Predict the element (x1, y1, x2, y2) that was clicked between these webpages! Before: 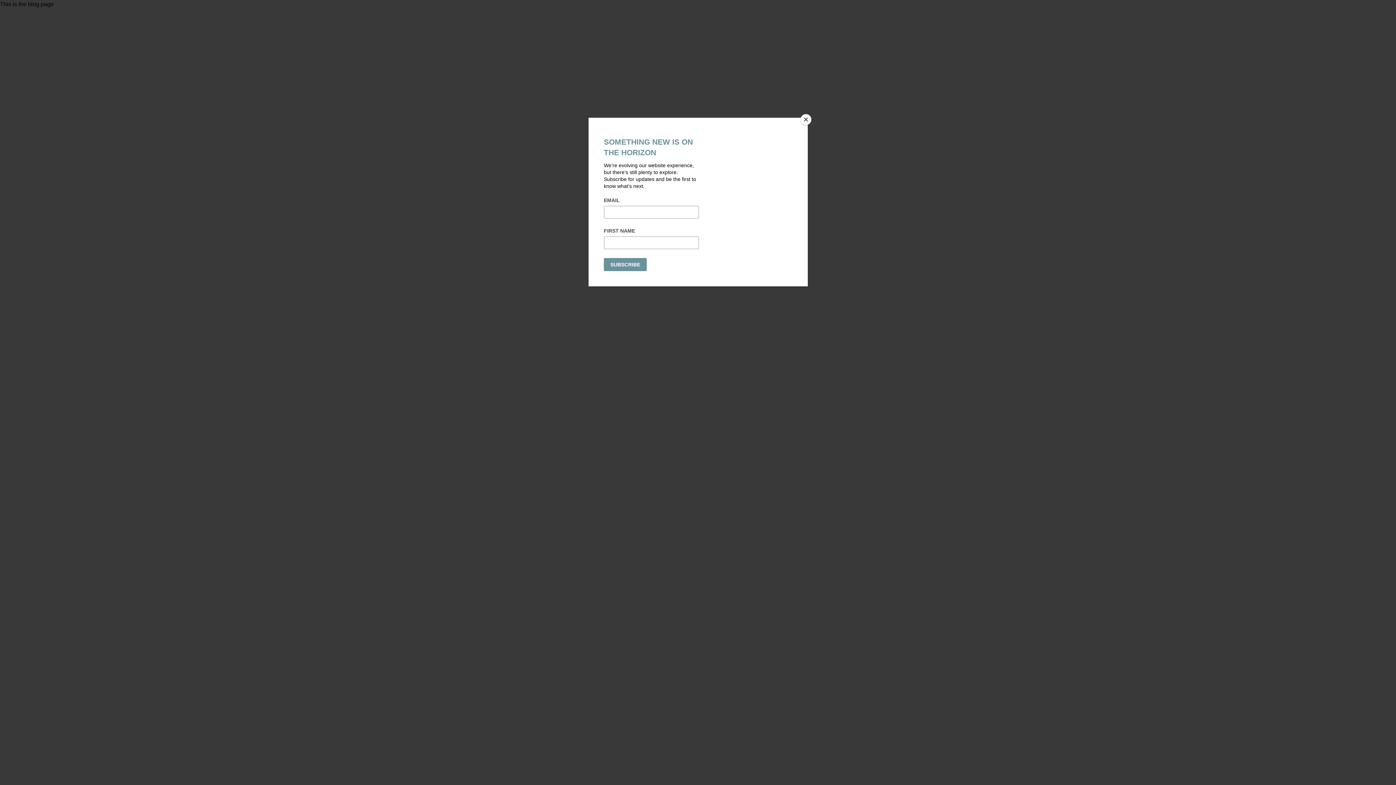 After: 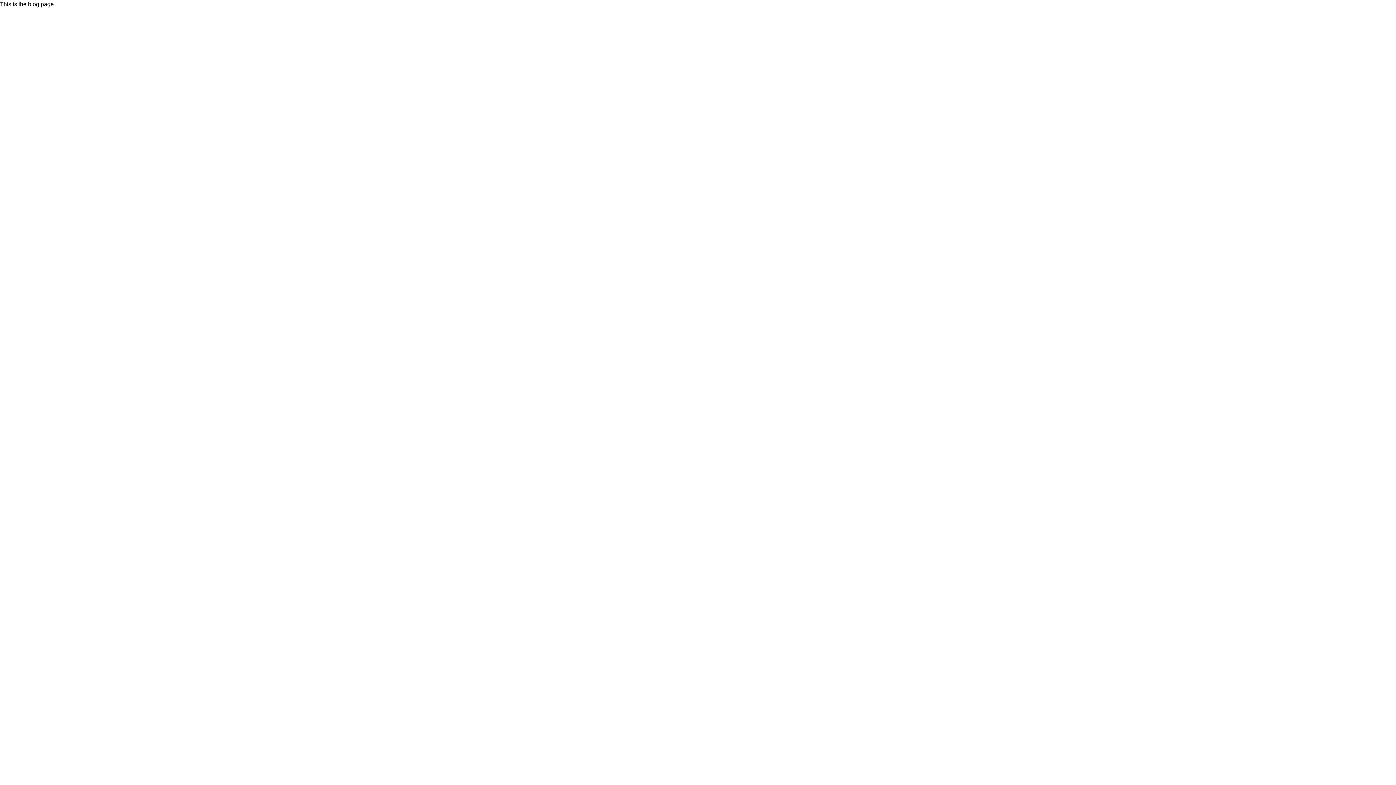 Action: bbox: (800, 114, 811, 125) label: Close